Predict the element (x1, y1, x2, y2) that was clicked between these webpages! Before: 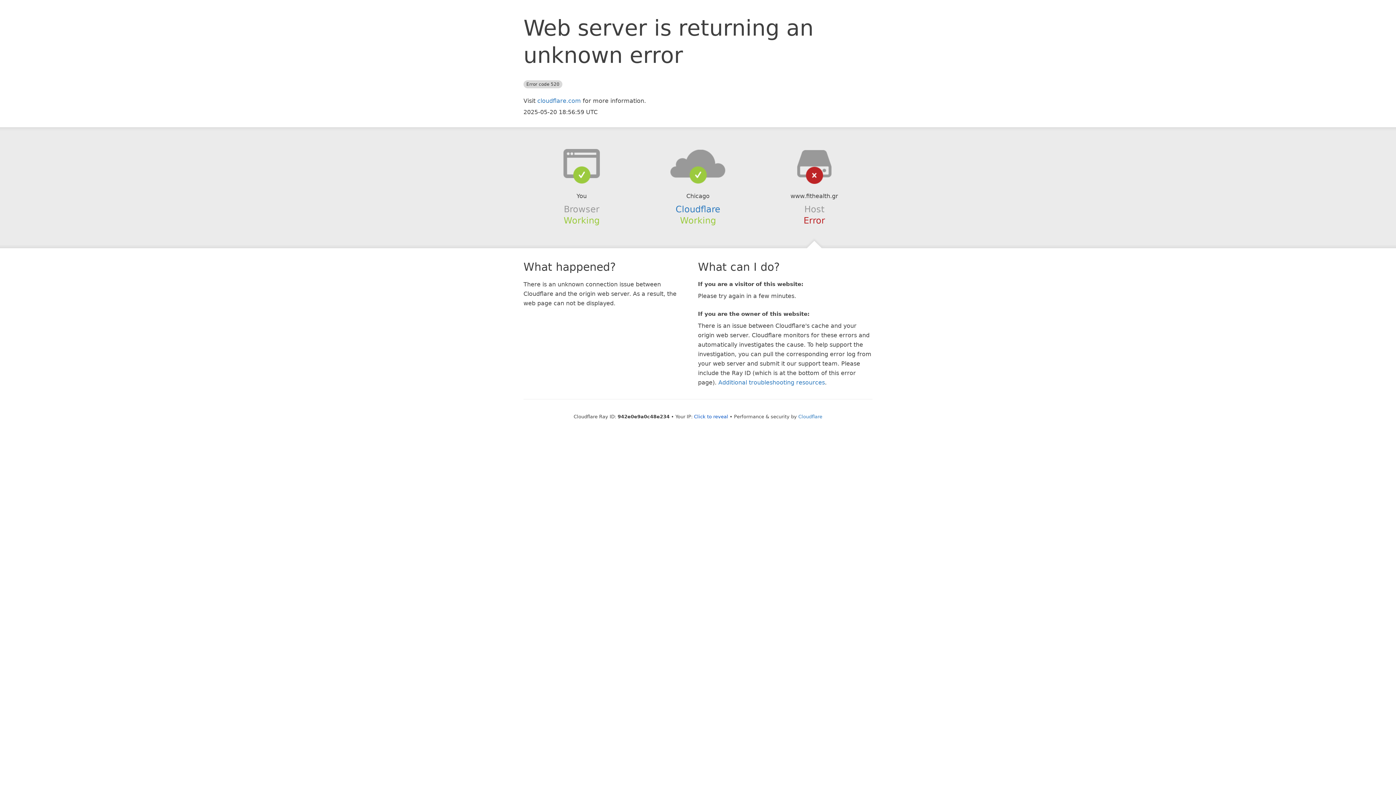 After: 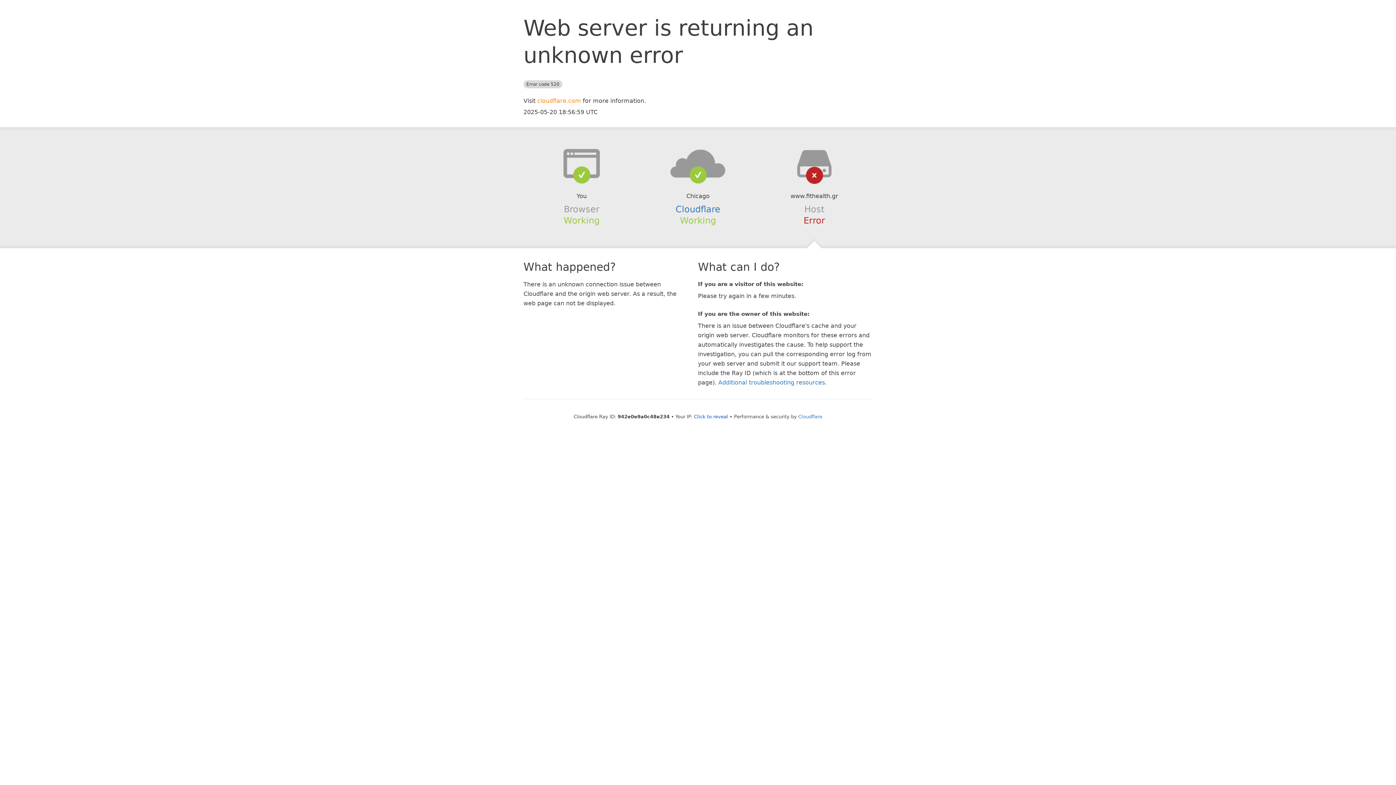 Action: bbox: (537, 97, 581, 104) label: cloudflare.com